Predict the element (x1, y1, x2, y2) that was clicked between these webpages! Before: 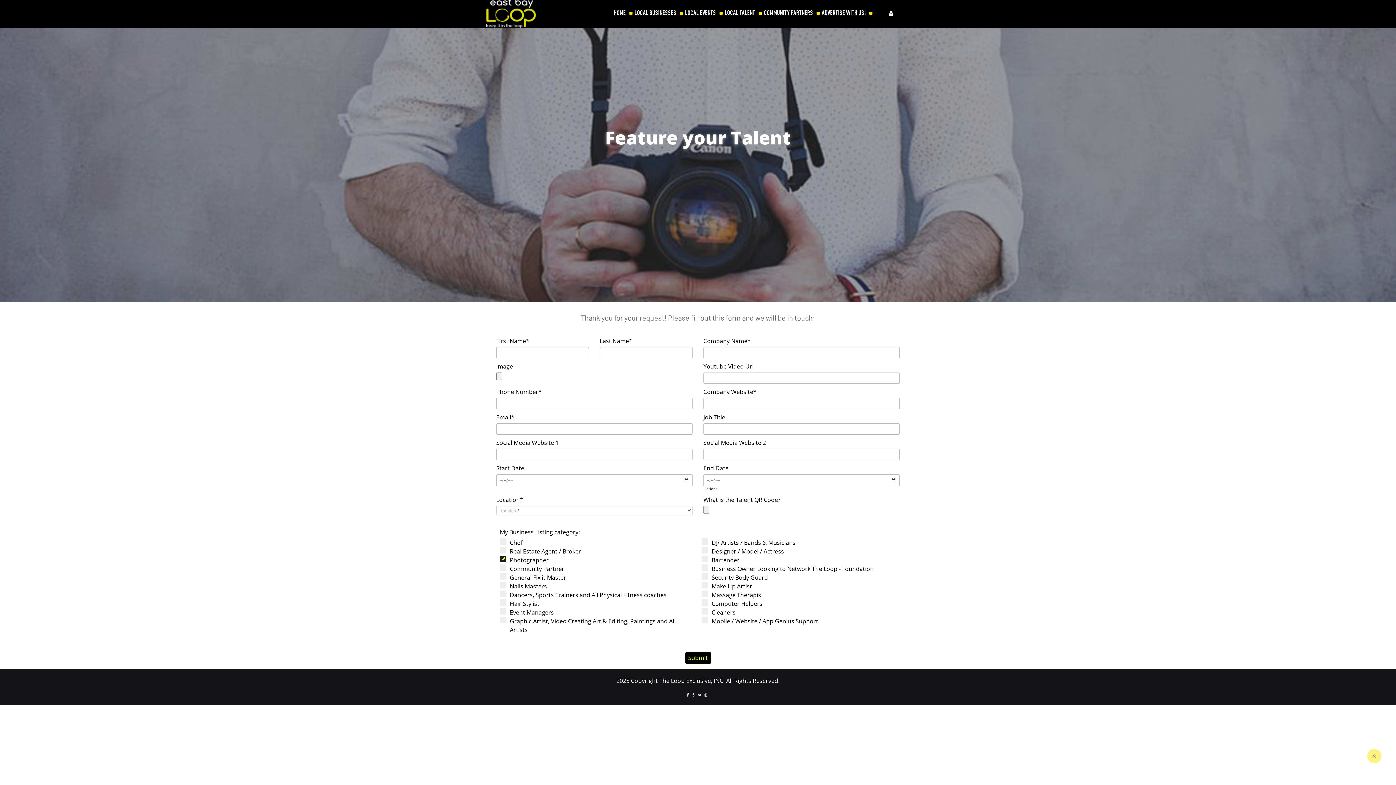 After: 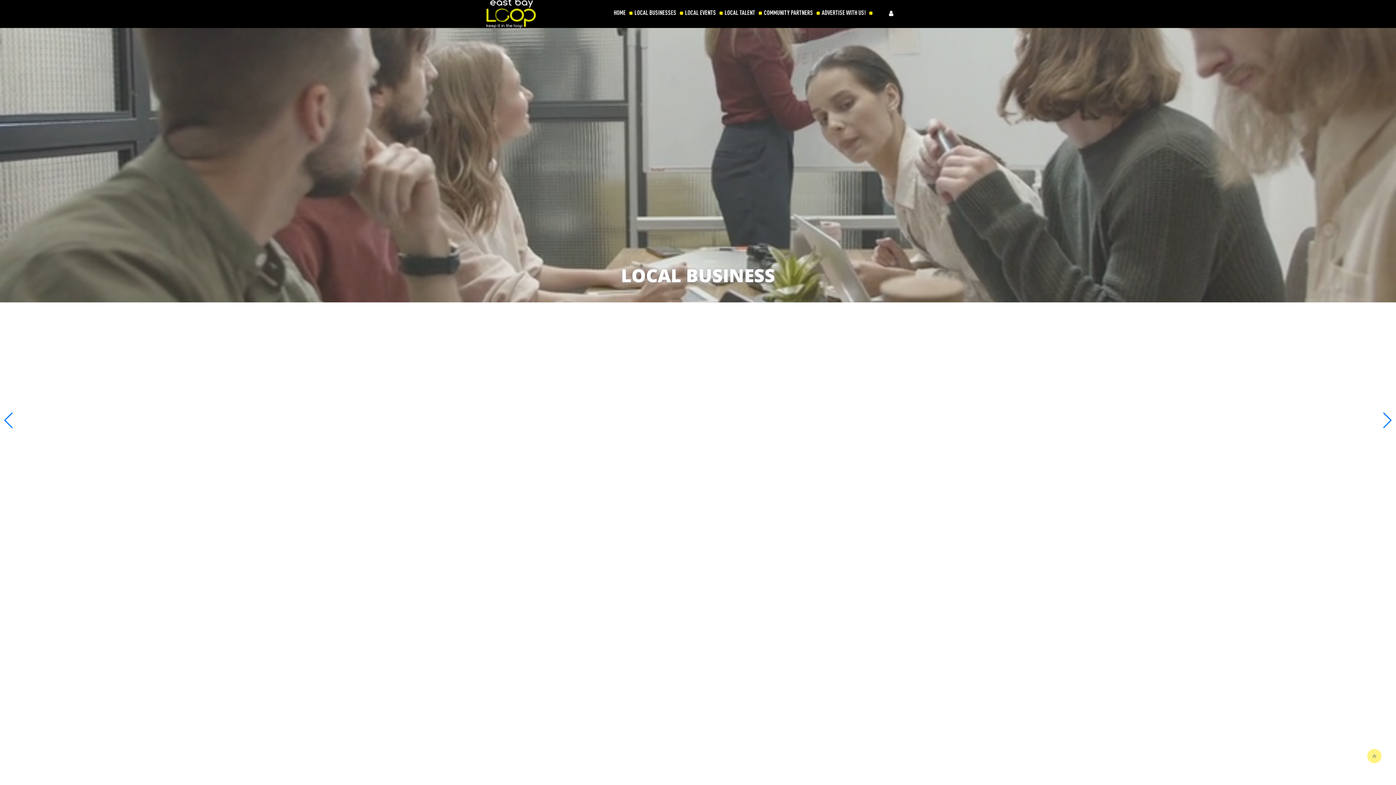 Action: bbox: (634, 9, 683, 16) label: LOCAL BUSINESSES